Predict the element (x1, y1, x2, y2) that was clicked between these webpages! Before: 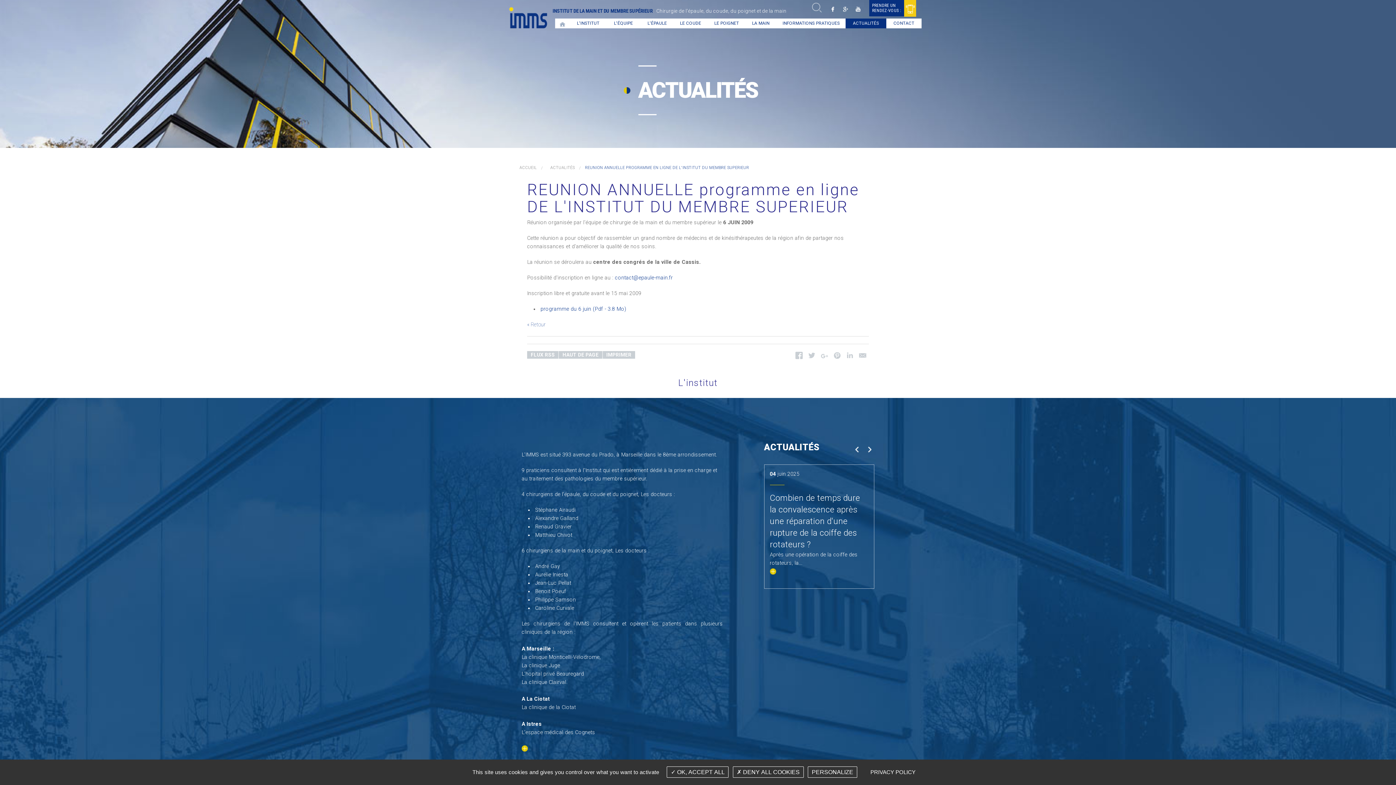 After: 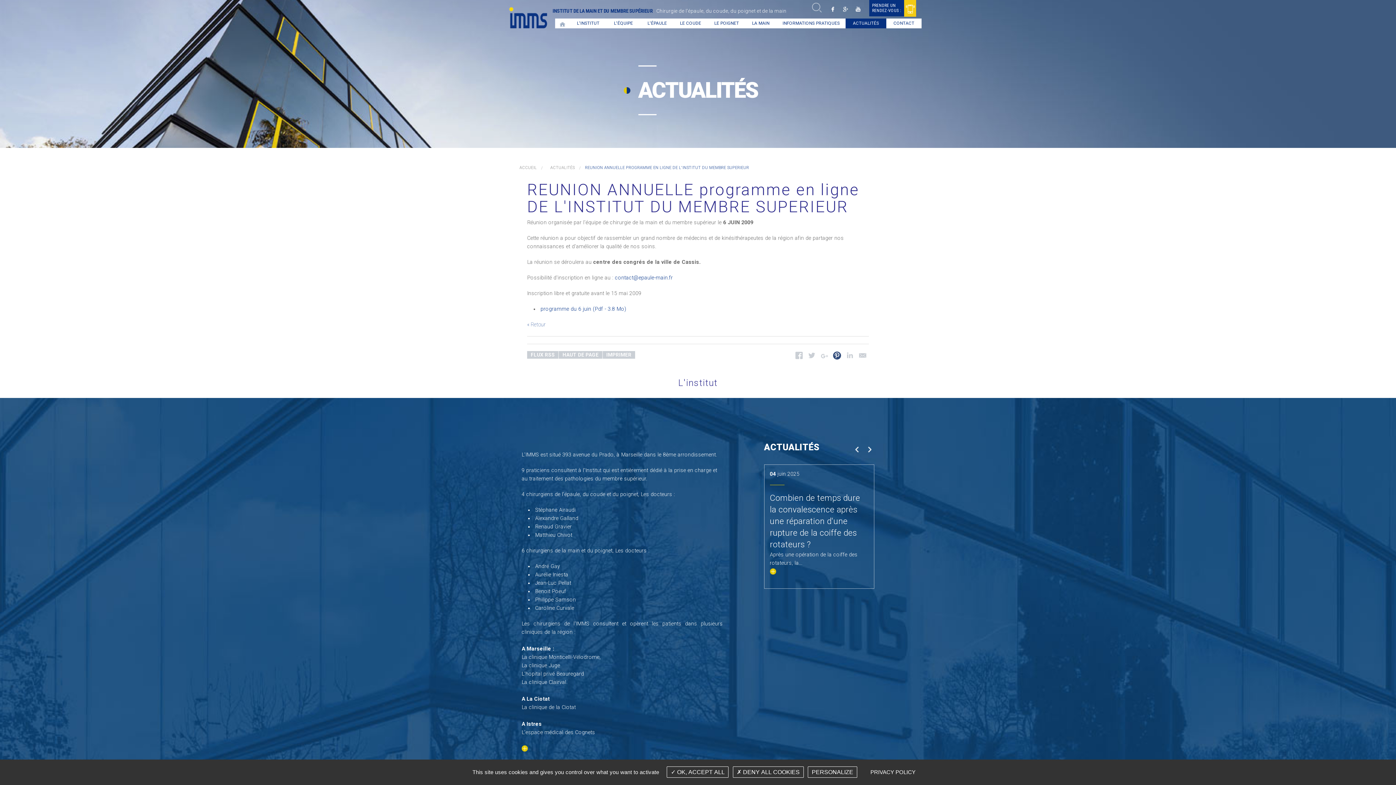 Action: bbox: (830, 351, 843, 362)